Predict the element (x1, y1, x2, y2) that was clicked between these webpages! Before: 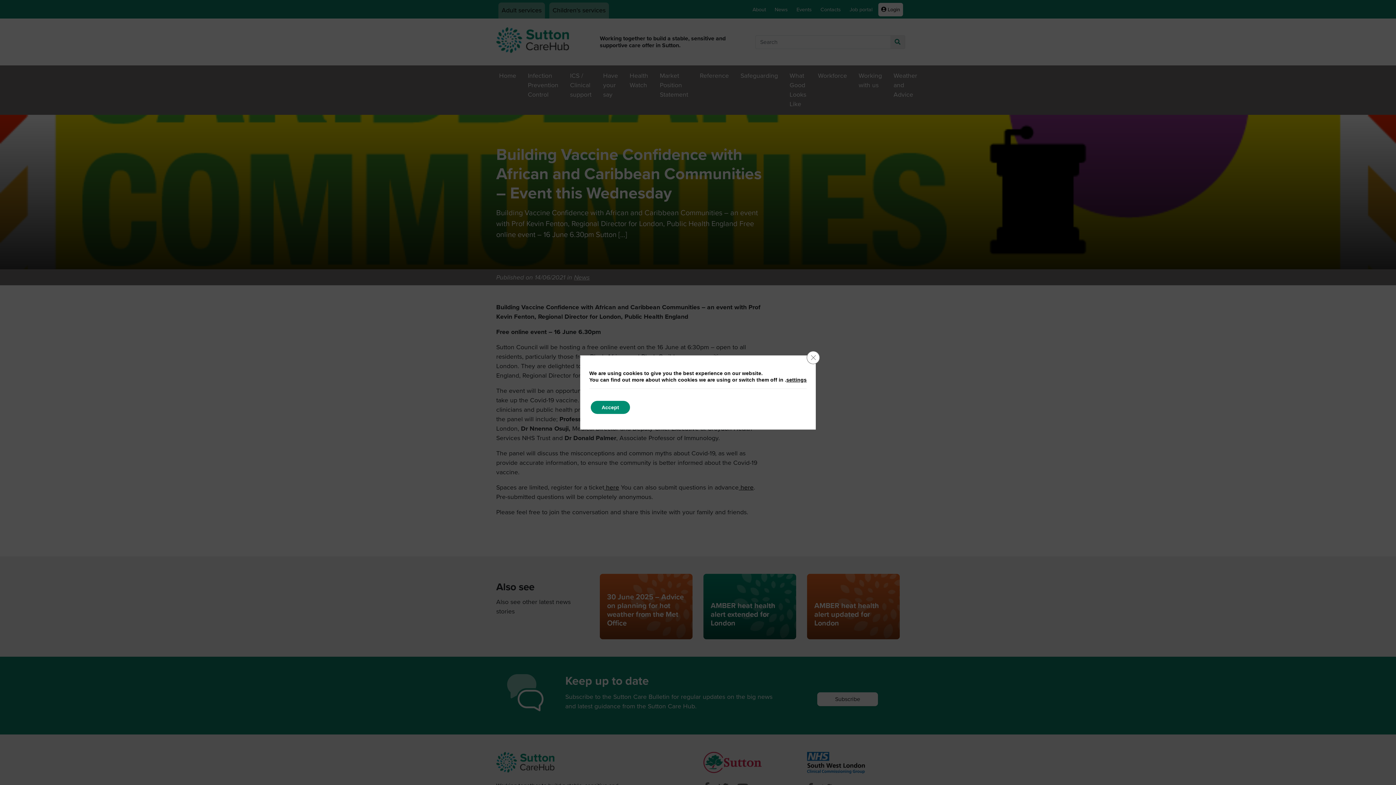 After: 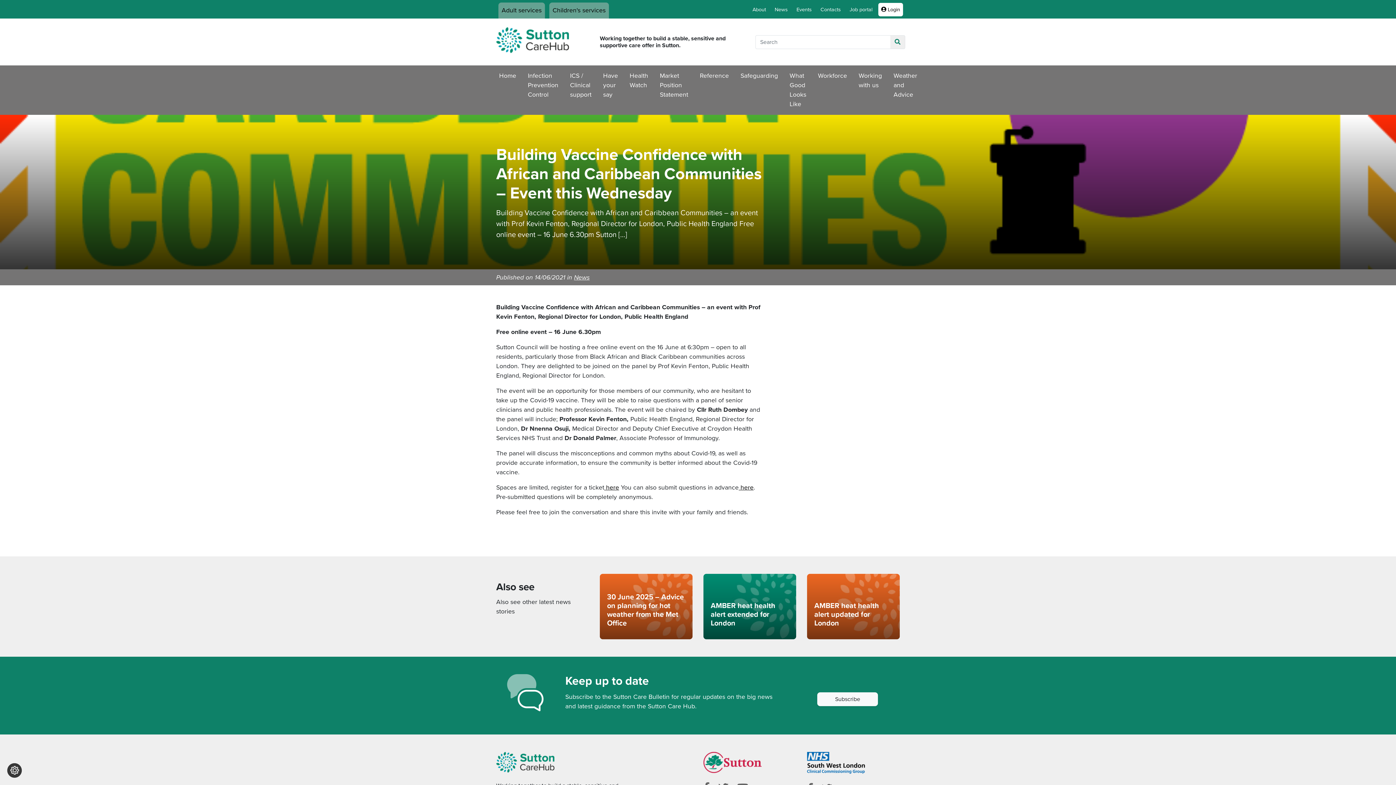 Action: bbox: (590, 401, 630, 414) label: Accept